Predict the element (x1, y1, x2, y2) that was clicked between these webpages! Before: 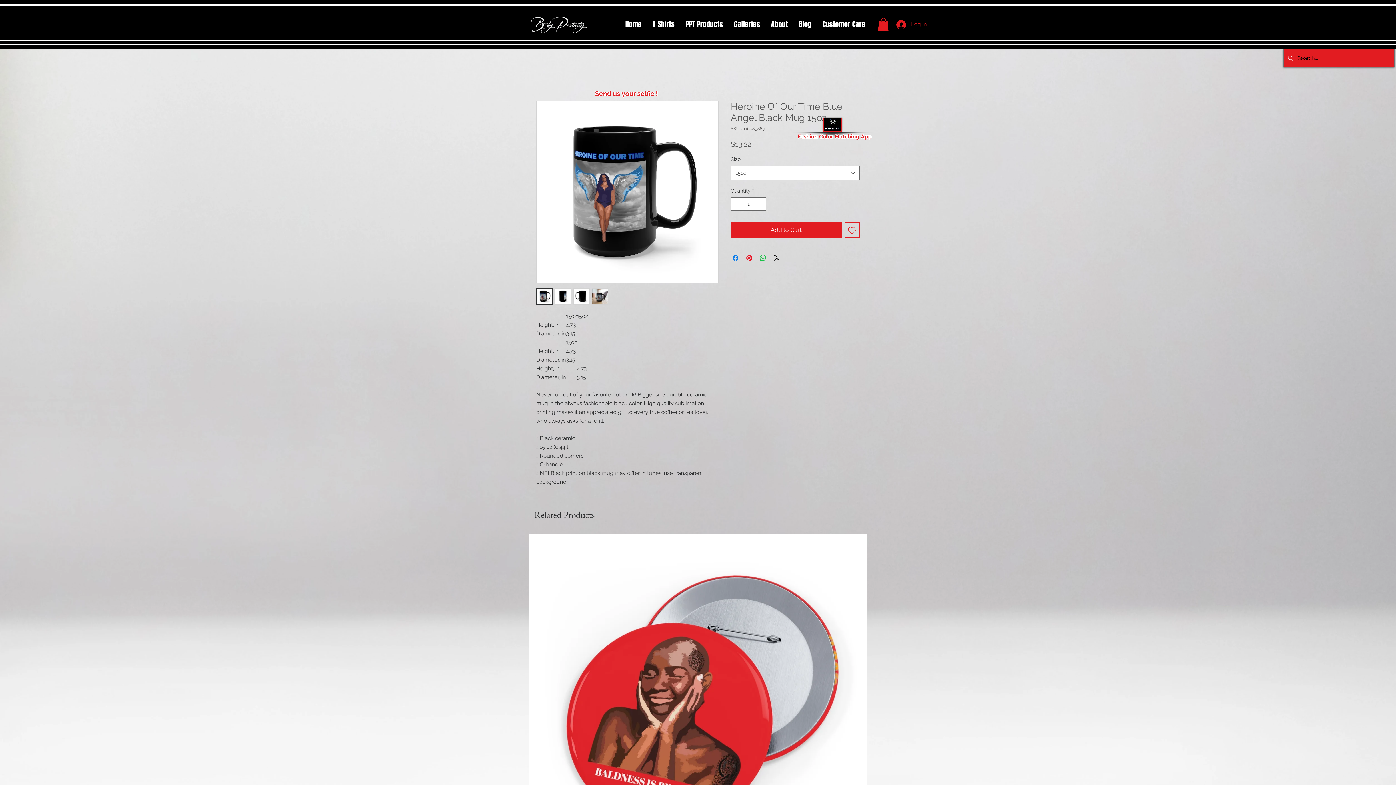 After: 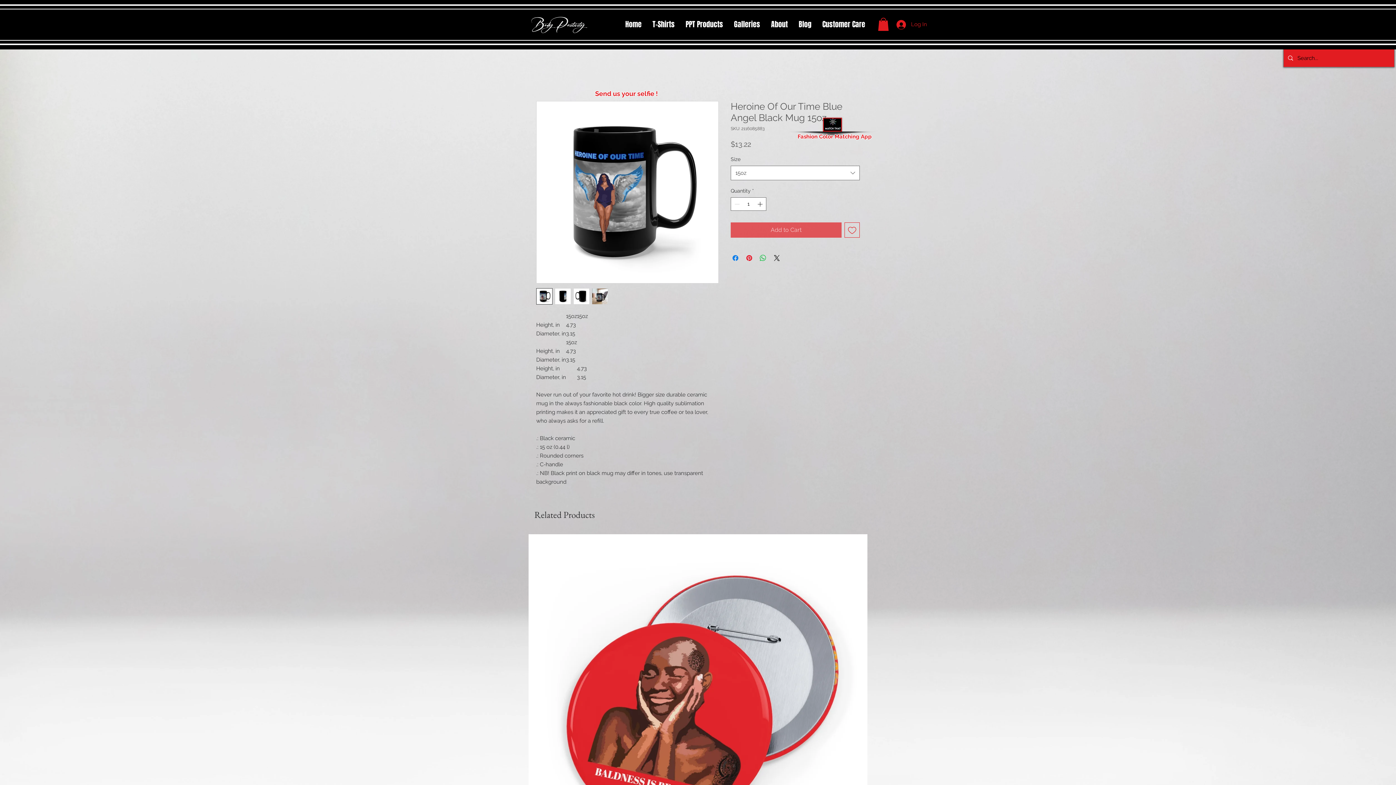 Action: label: Add to Cart bbox: (730, 222, 841, 237)